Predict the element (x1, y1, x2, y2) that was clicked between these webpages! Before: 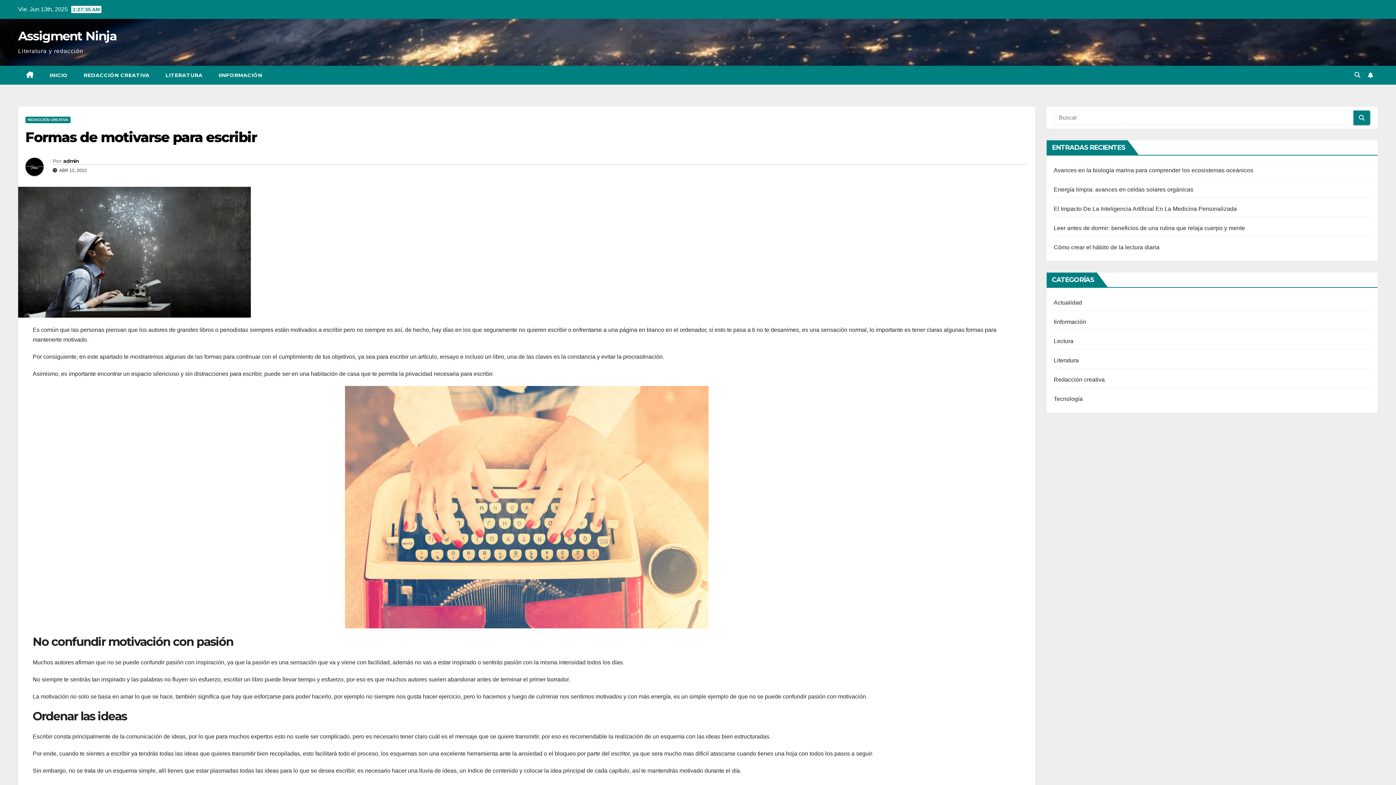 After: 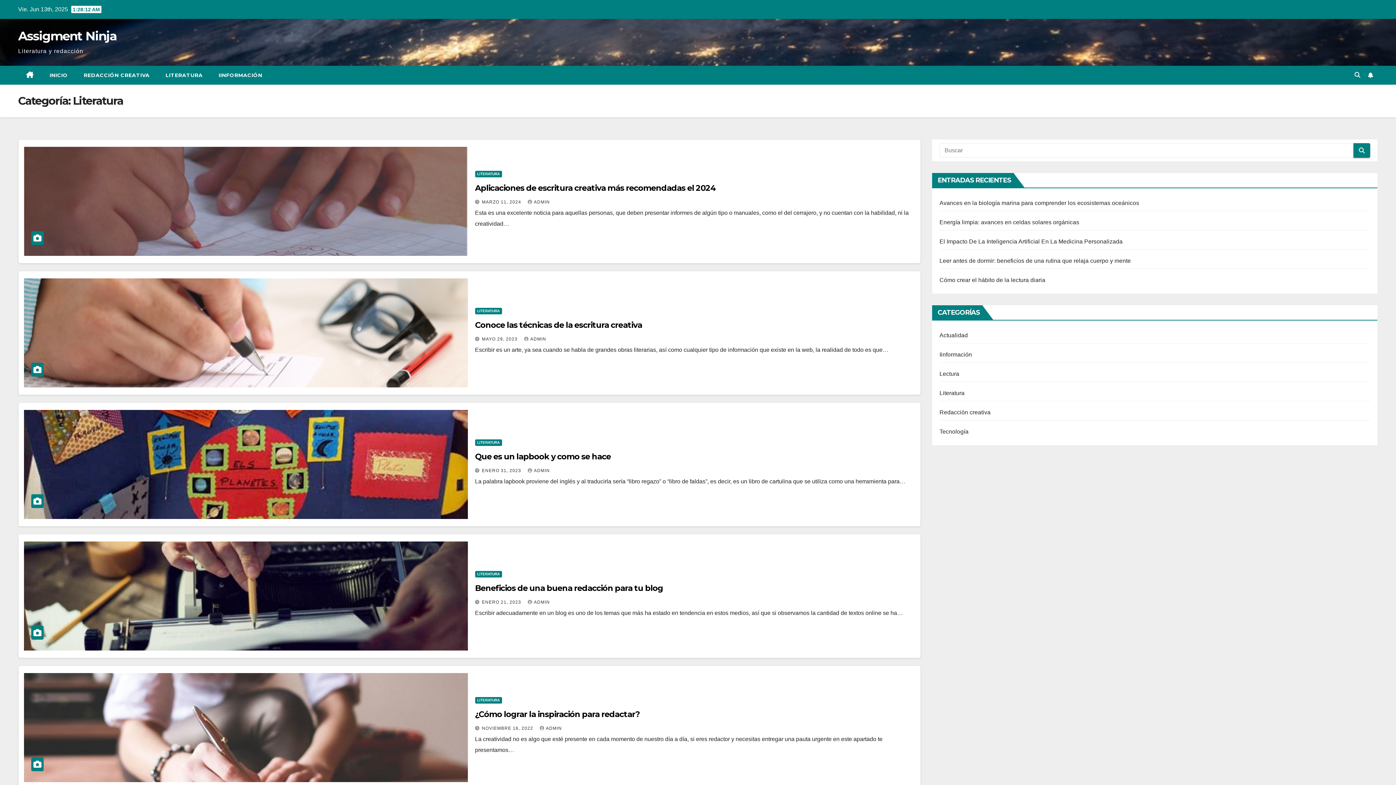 Action: bbox: (1054, 357, 1079, 363) label: Literatura